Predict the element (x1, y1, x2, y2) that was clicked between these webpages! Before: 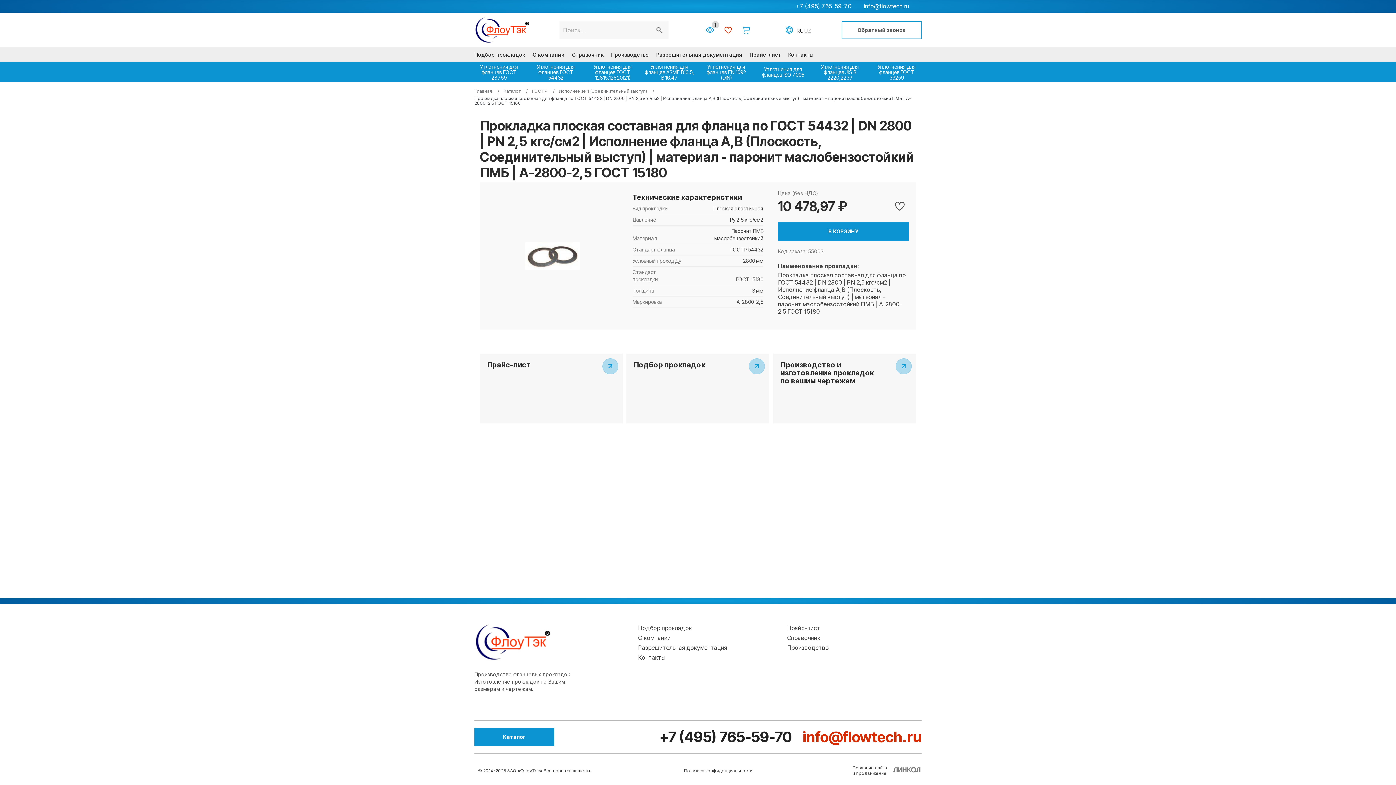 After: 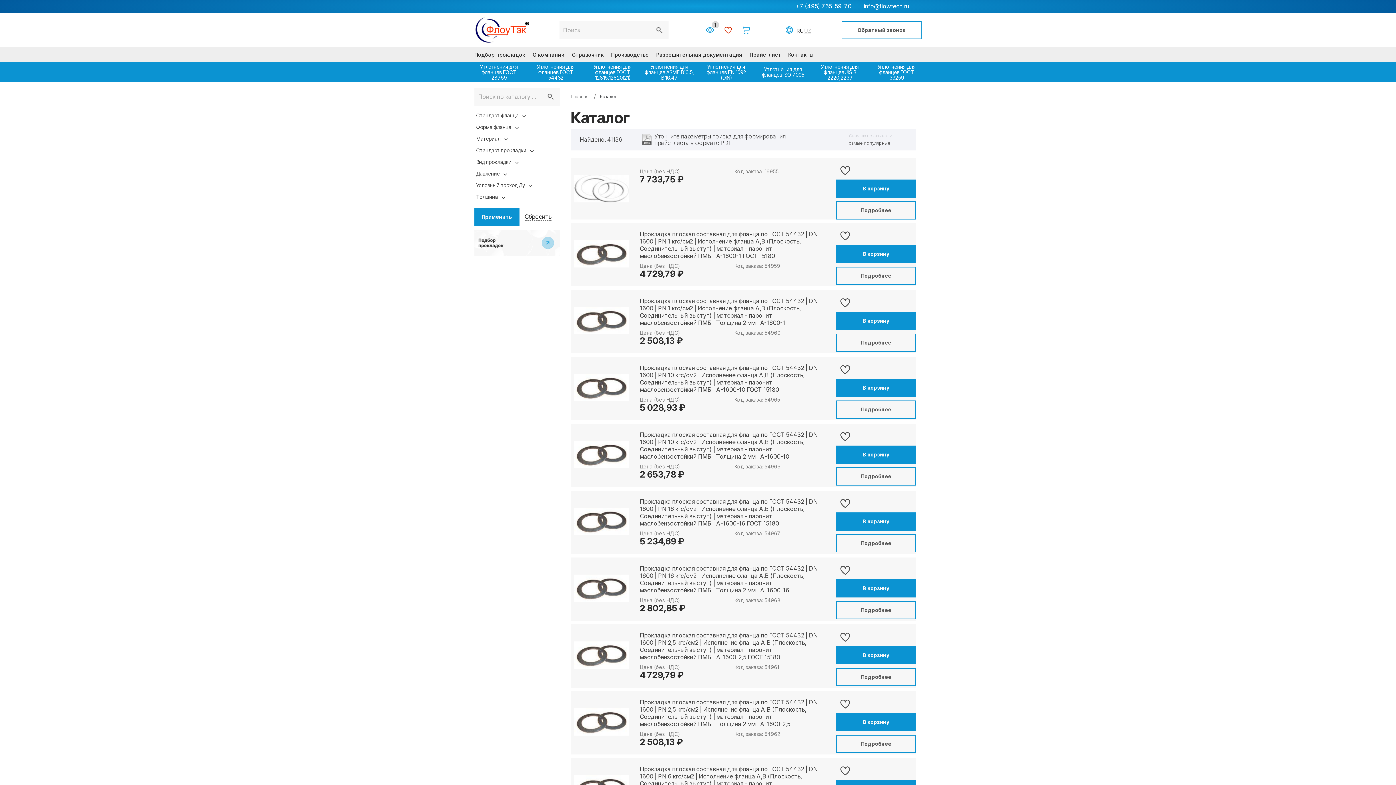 Action: bbox: (503, 88, 520, 95) label: Каталог